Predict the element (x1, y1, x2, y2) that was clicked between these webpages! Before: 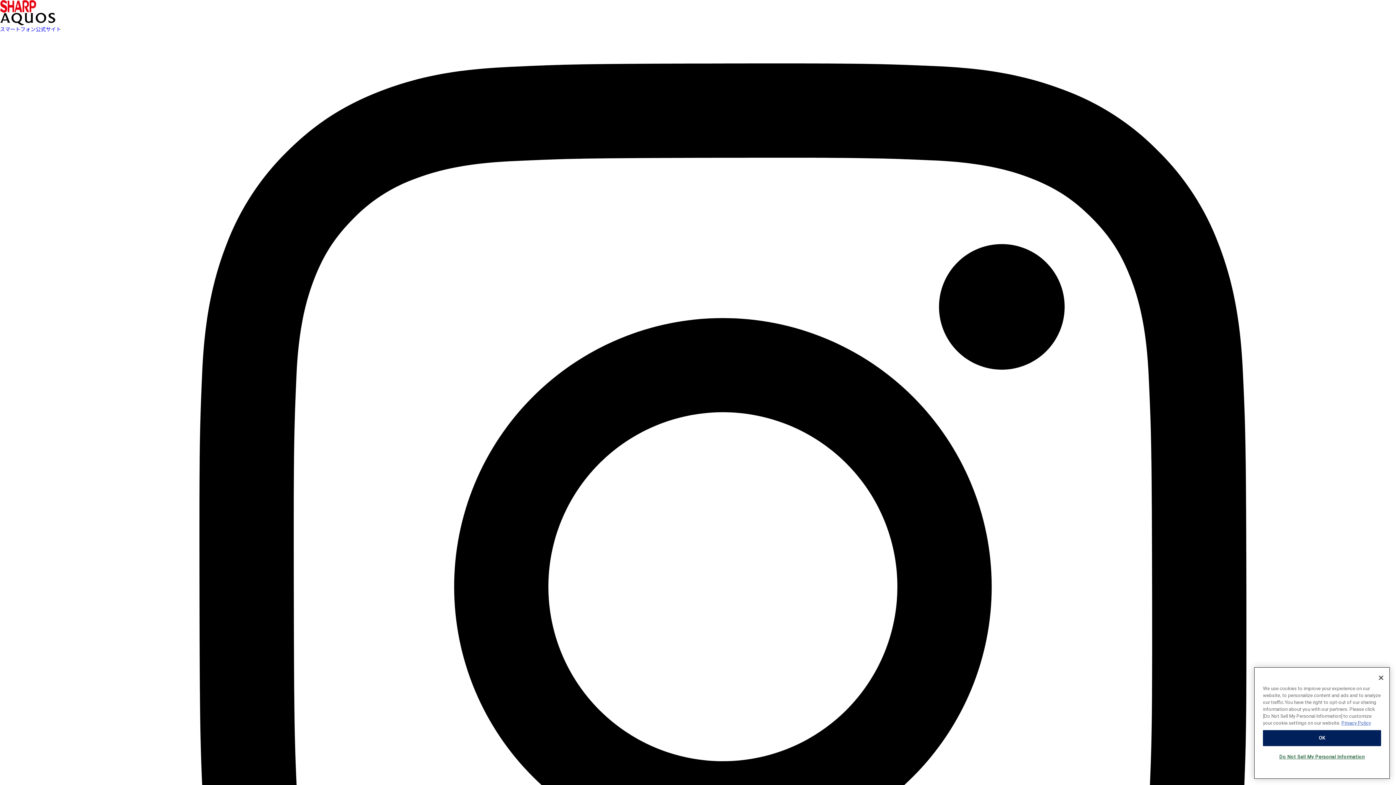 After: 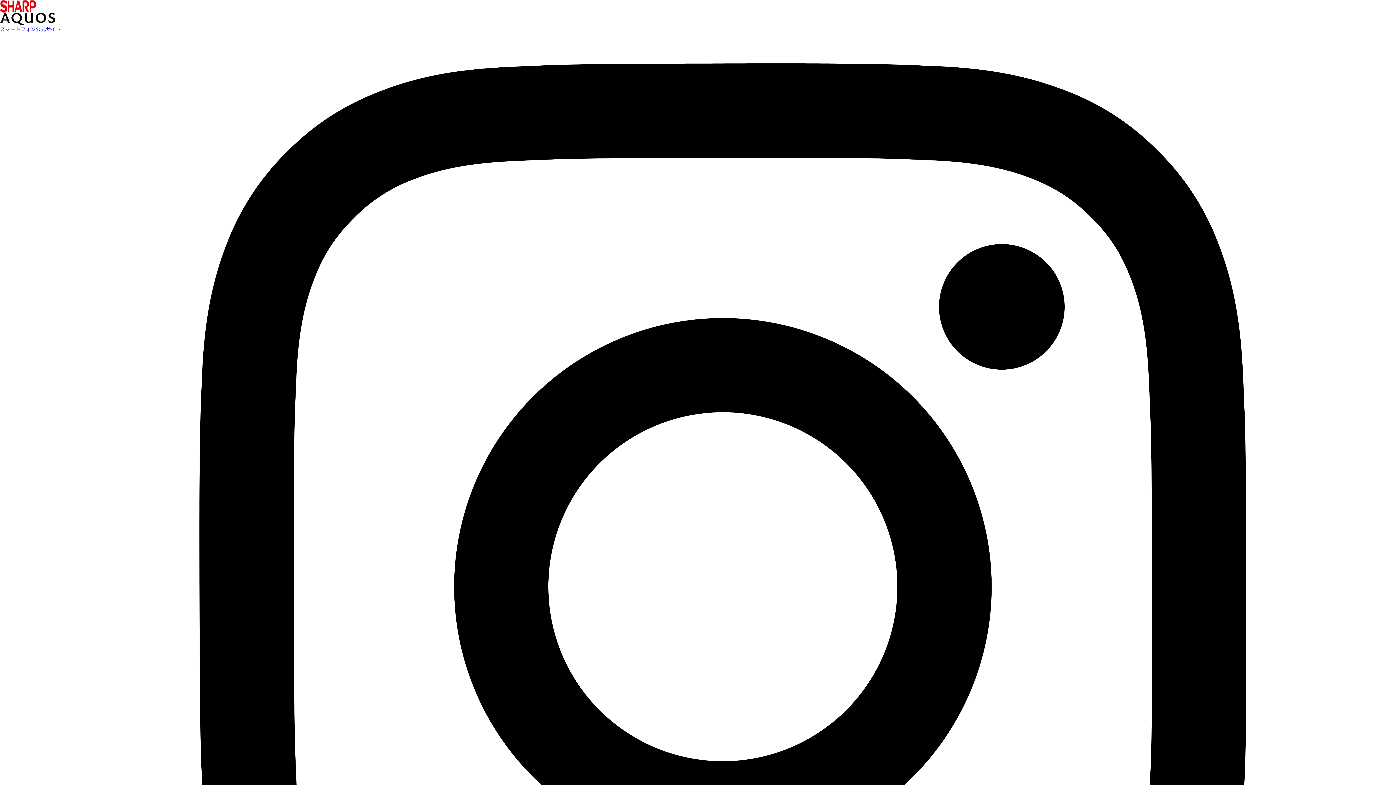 Action: bbox: (1373, 759, 1389, 775) label: Close